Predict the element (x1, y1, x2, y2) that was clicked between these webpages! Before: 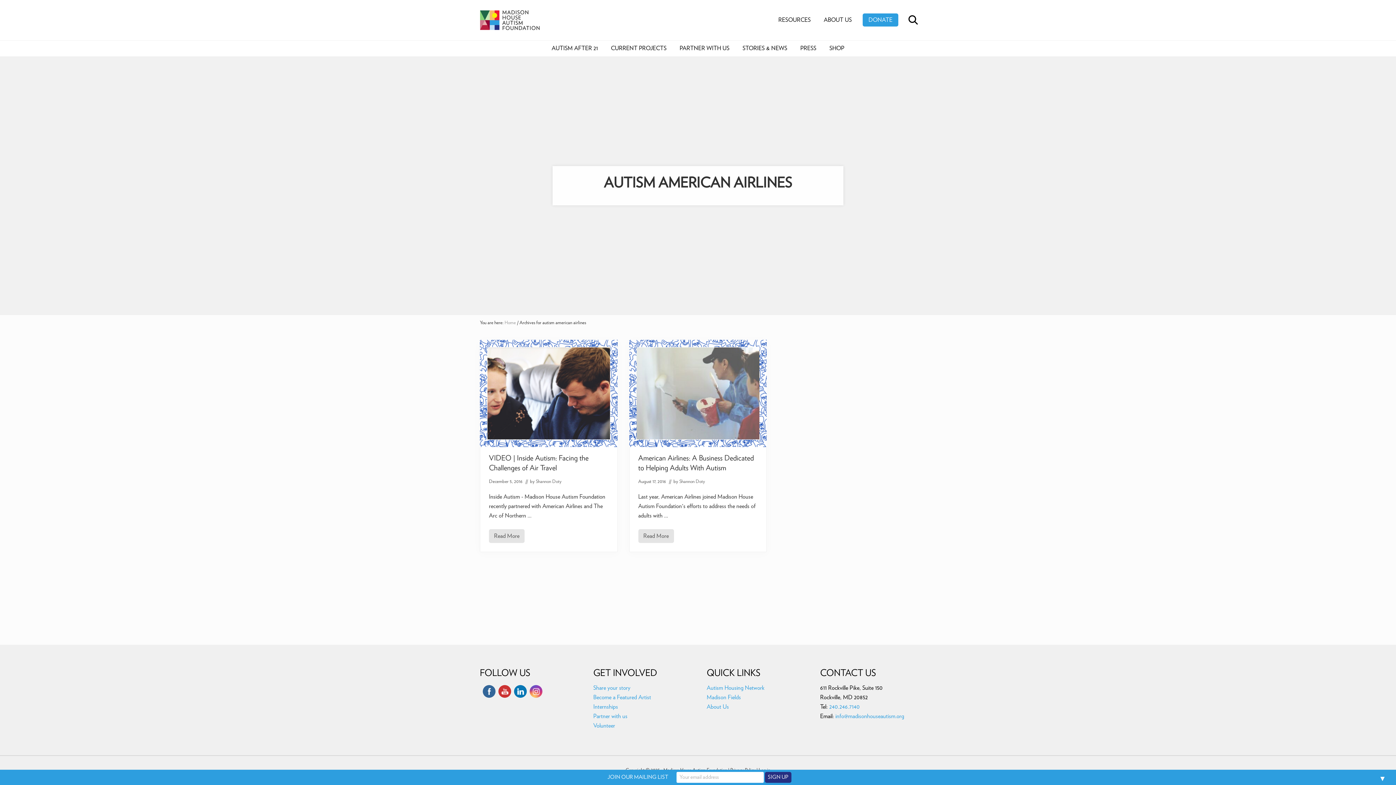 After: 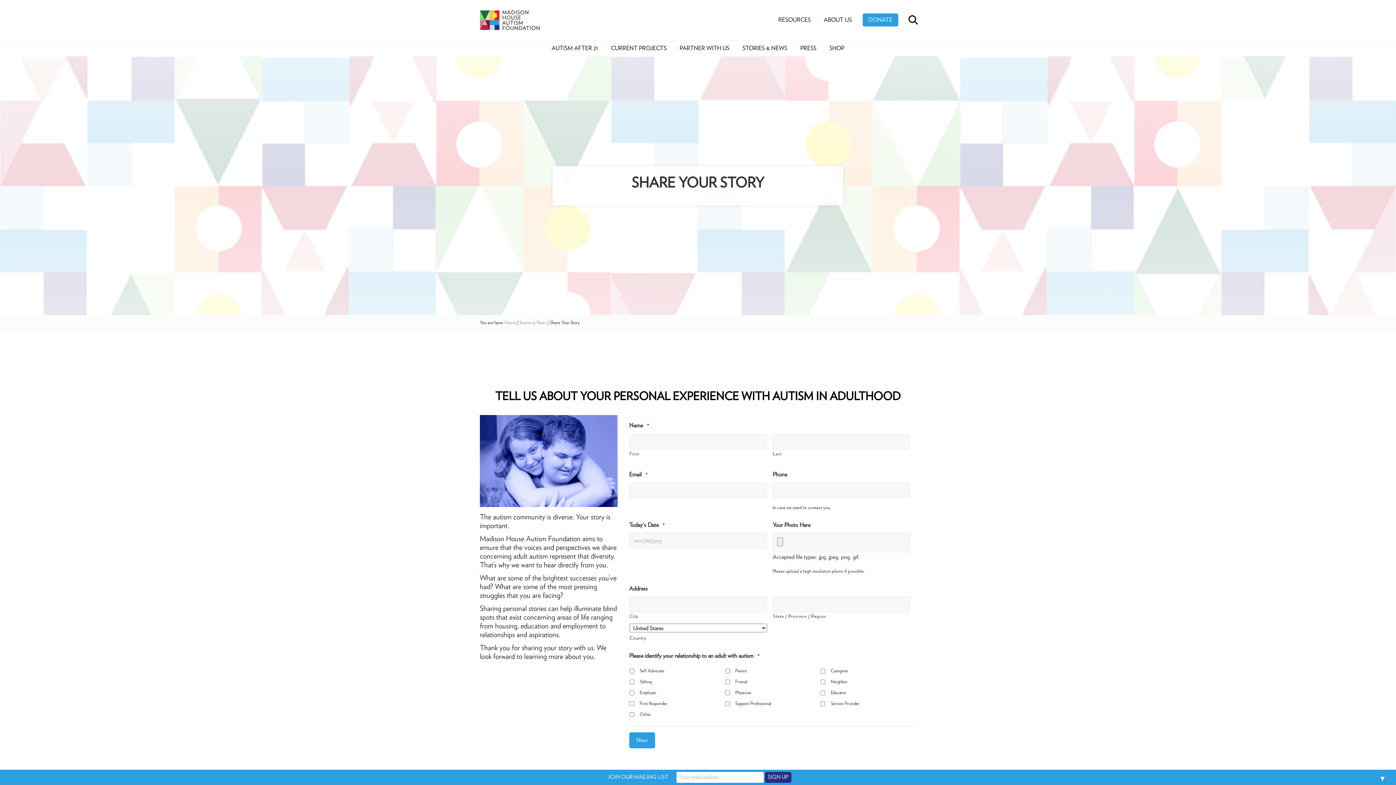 Action: bbox: (593, 685, 630, 691) label: Share your story